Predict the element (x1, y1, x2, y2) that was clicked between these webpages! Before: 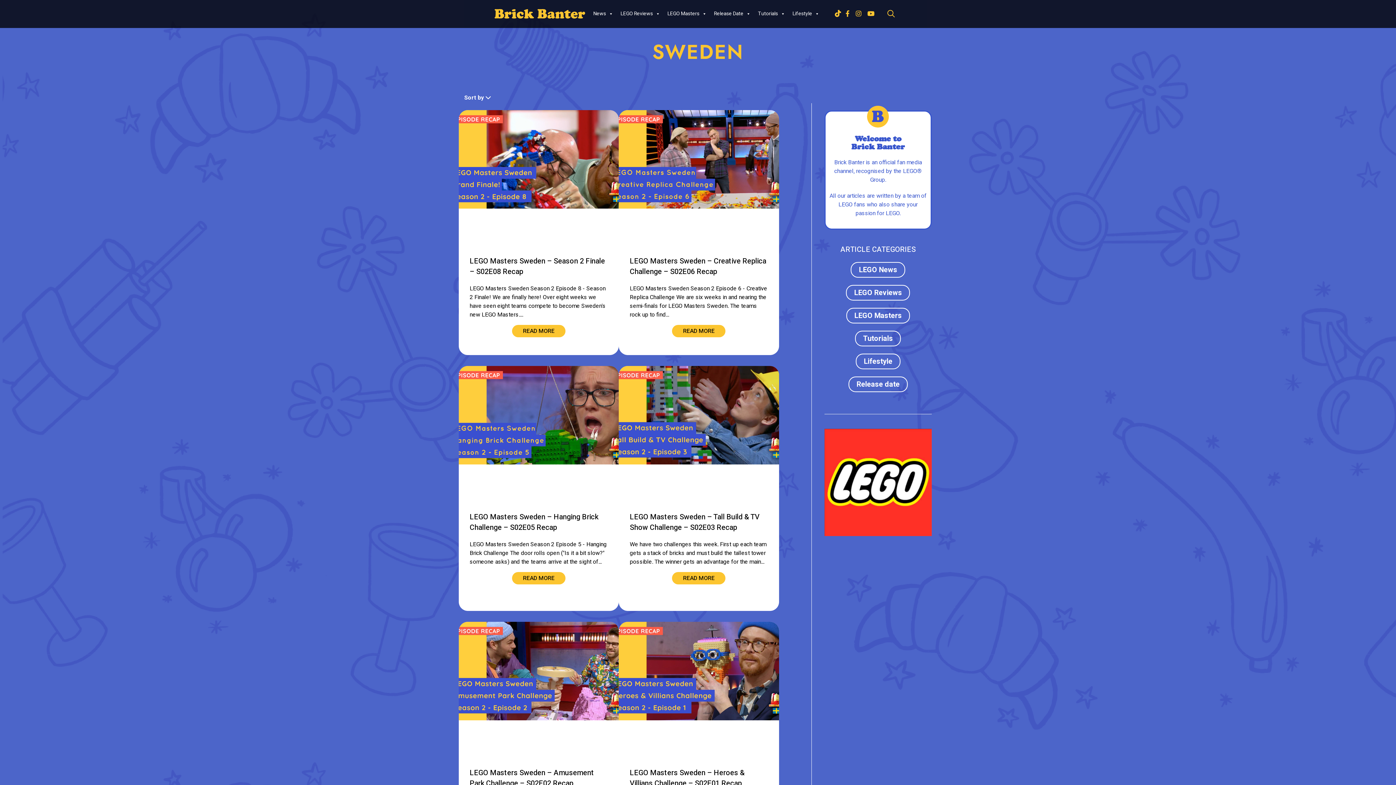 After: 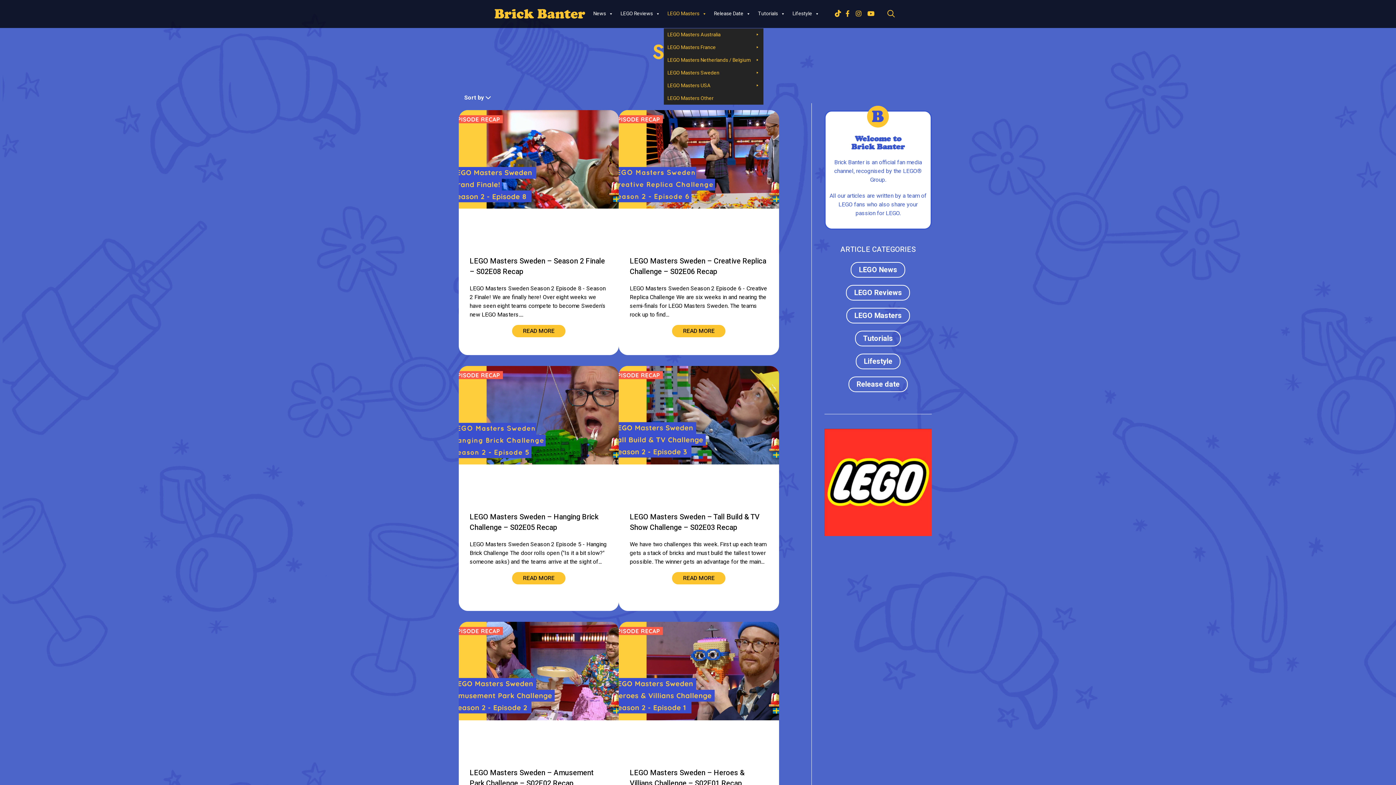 Action: label: LEGO Masters bbox: (664, 6, 710, 21)